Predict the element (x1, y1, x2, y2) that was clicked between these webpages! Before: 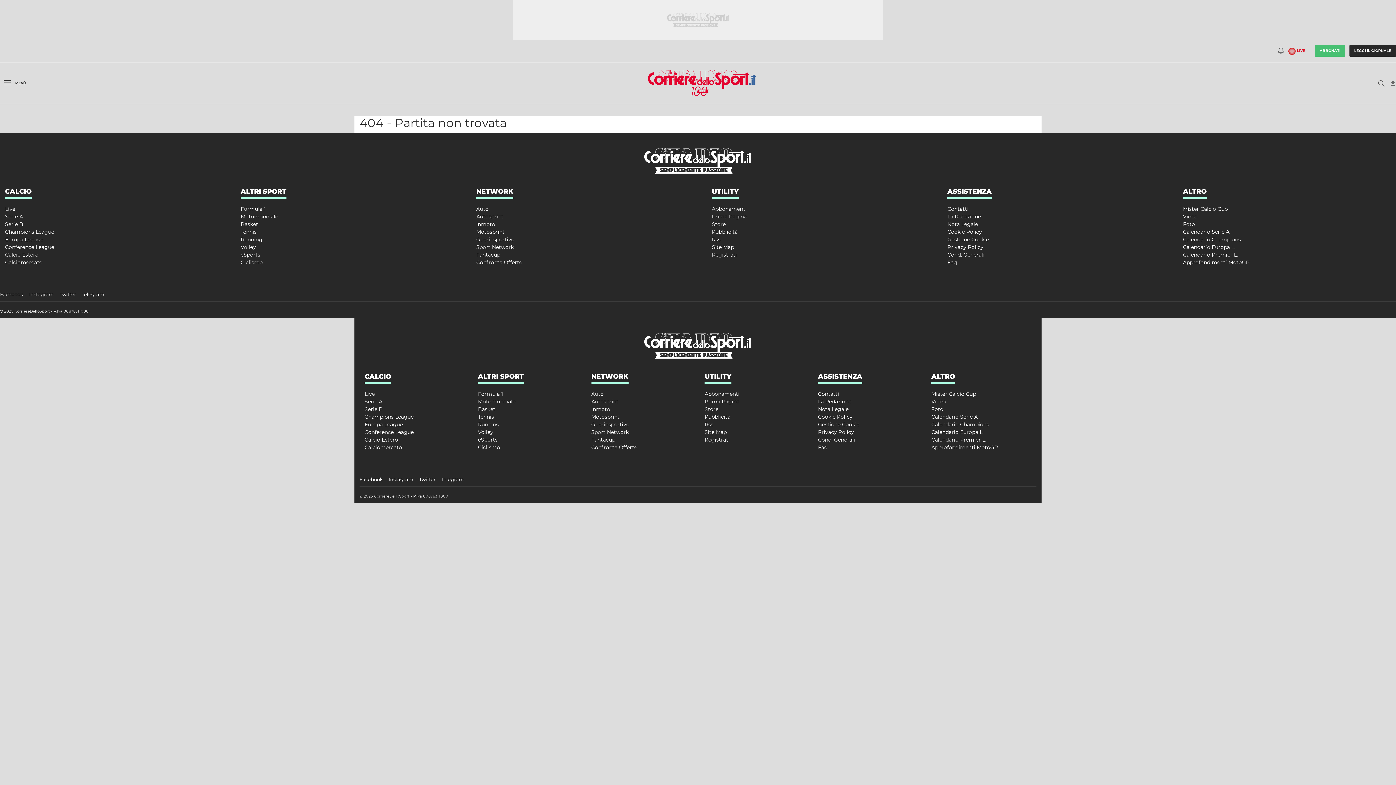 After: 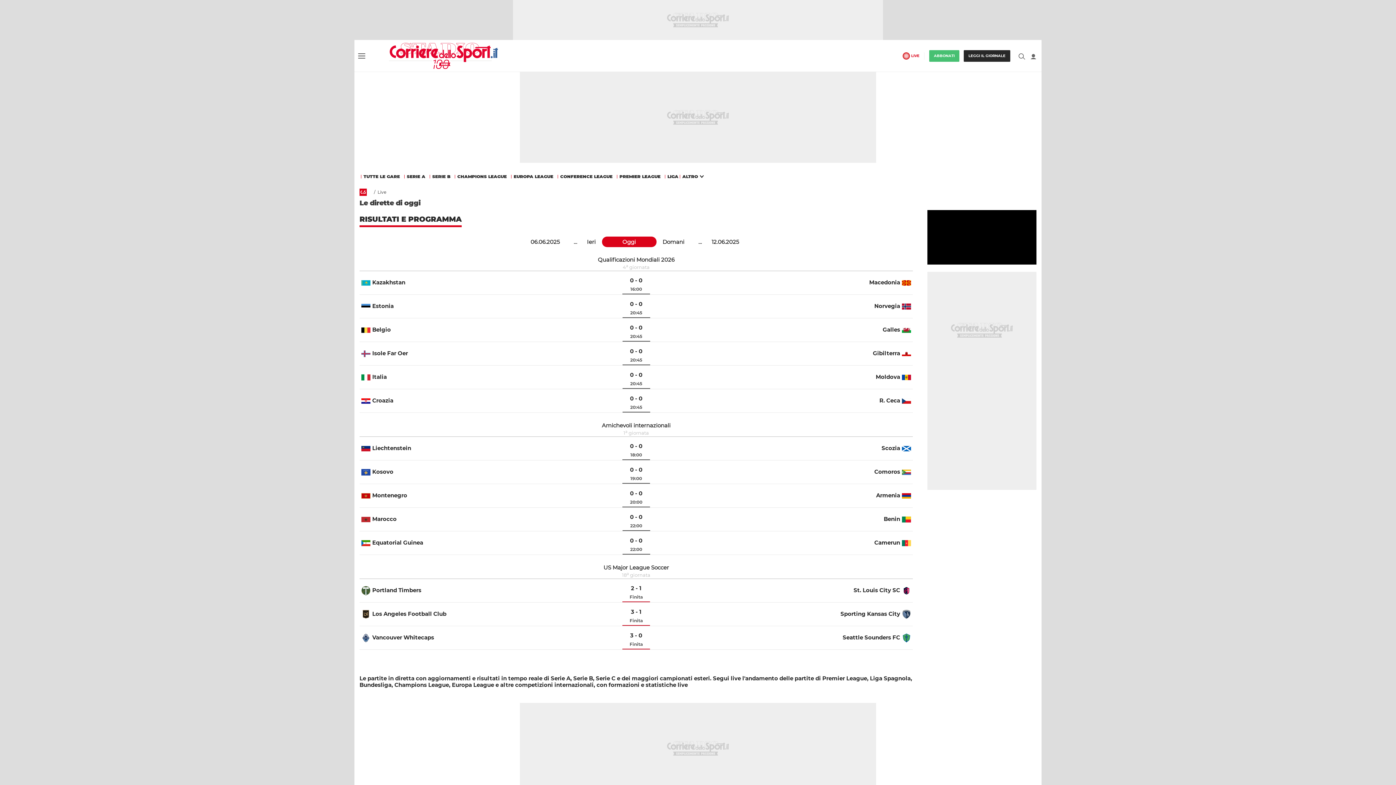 Action: label: LIVE bbox: (1297, 48, 1305, 53)